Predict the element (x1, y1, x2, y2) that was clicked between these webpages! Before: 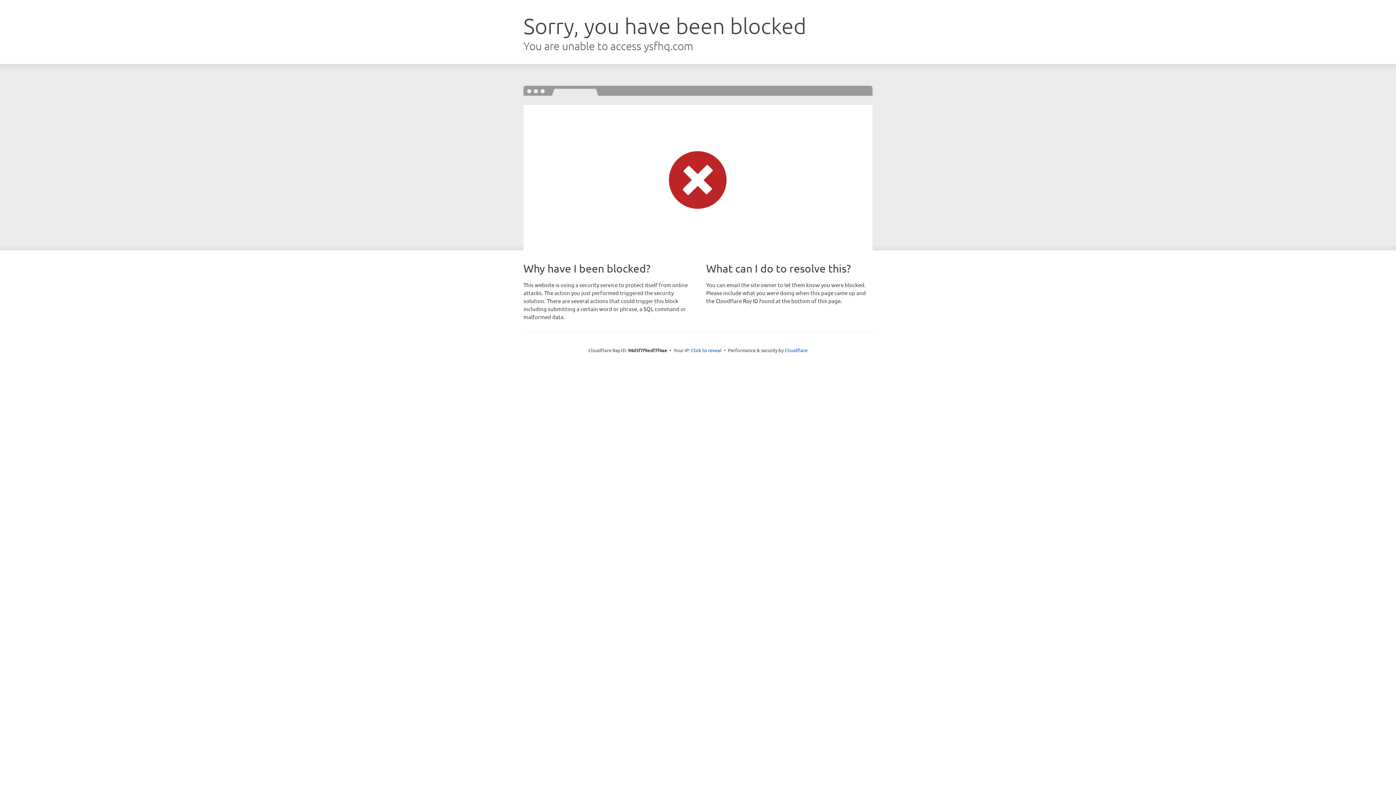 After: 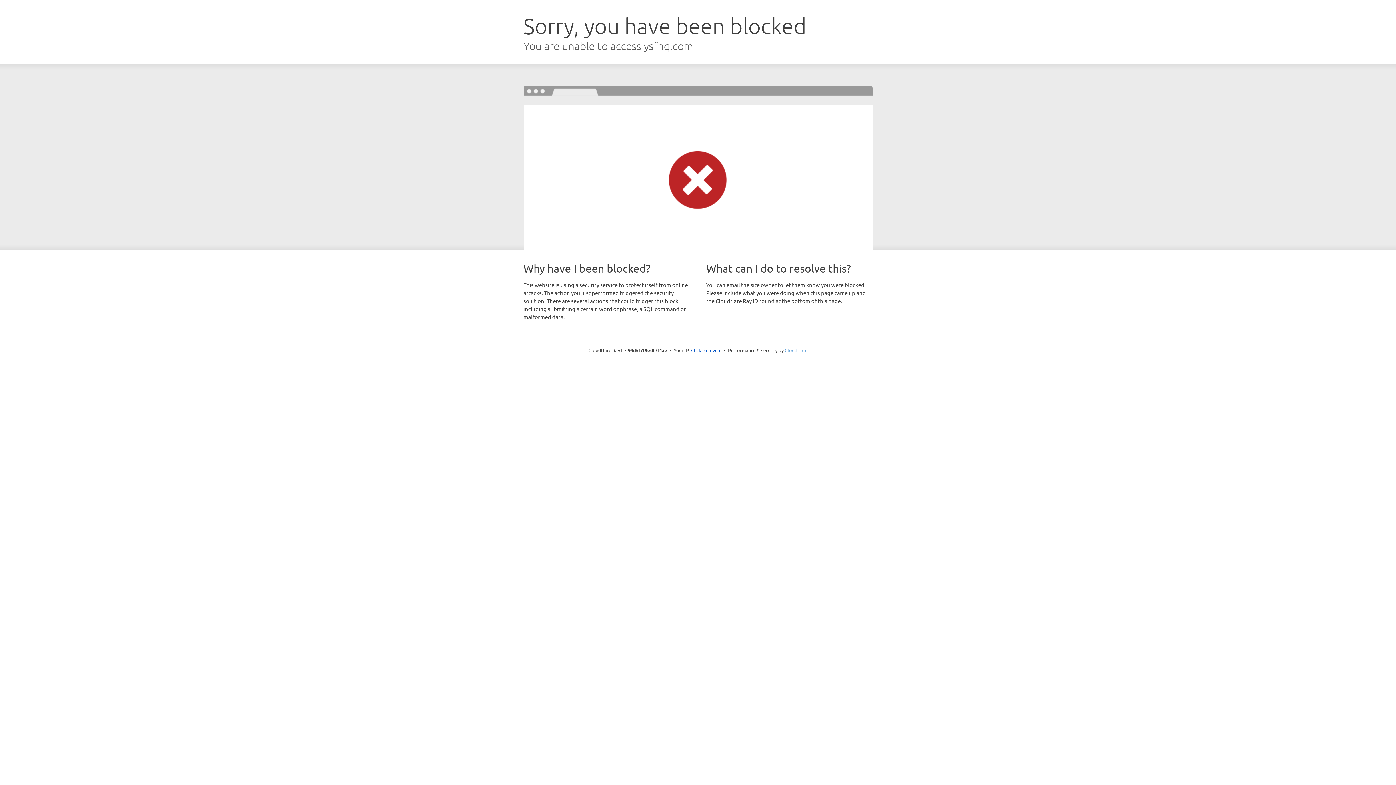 Action: label: Cloudflare bbox: (784, 347, 807, 353)